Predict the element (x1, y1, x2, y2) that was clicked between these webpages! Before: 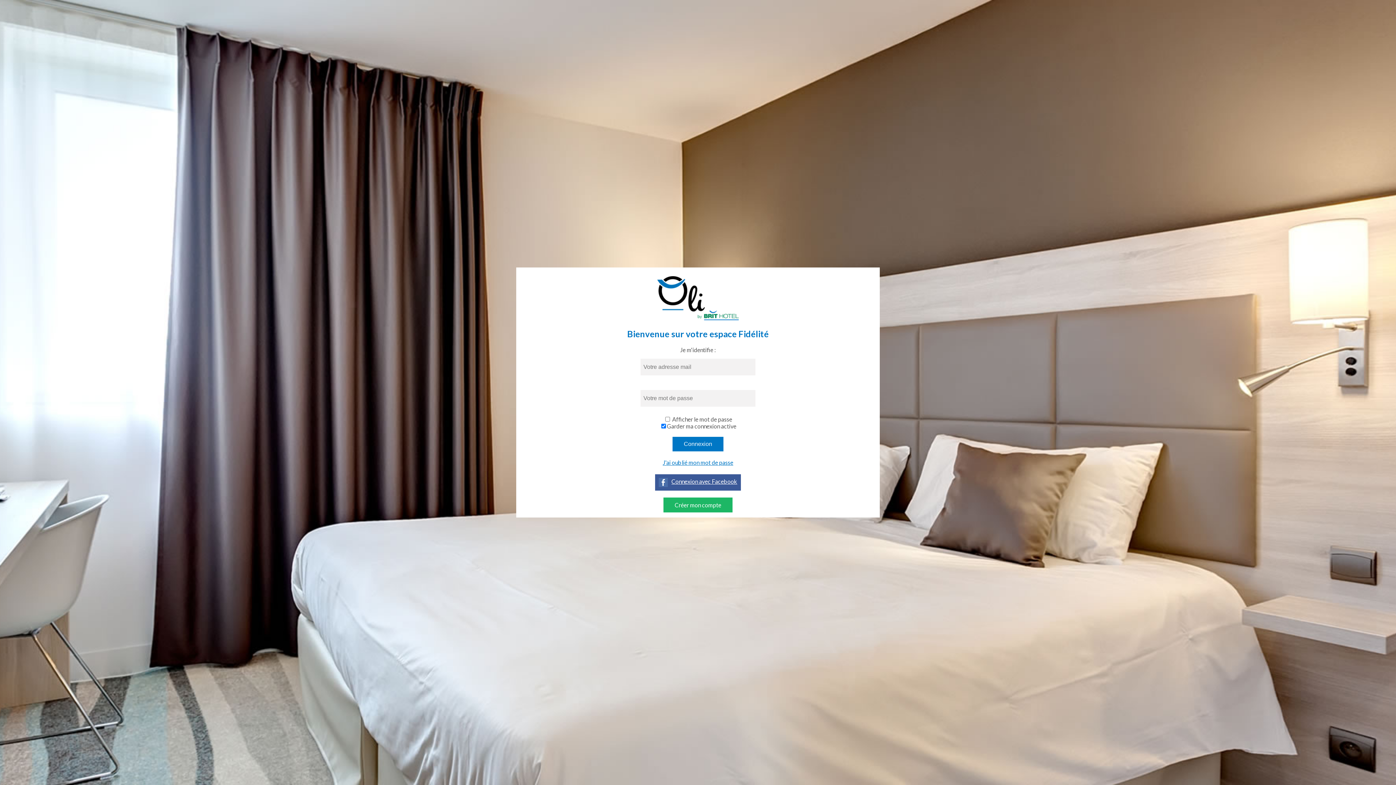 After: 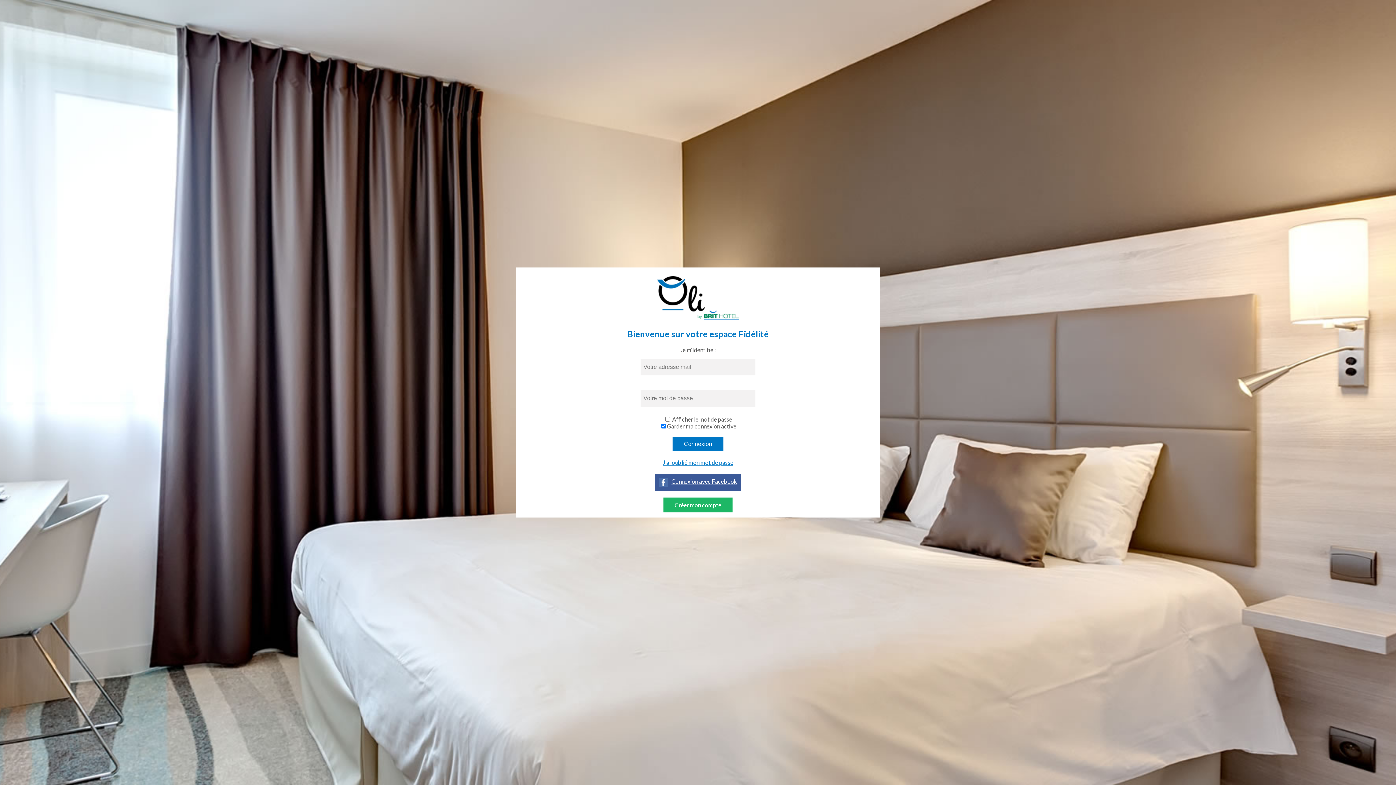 Action: bbox: (657, 320, 738, 327)